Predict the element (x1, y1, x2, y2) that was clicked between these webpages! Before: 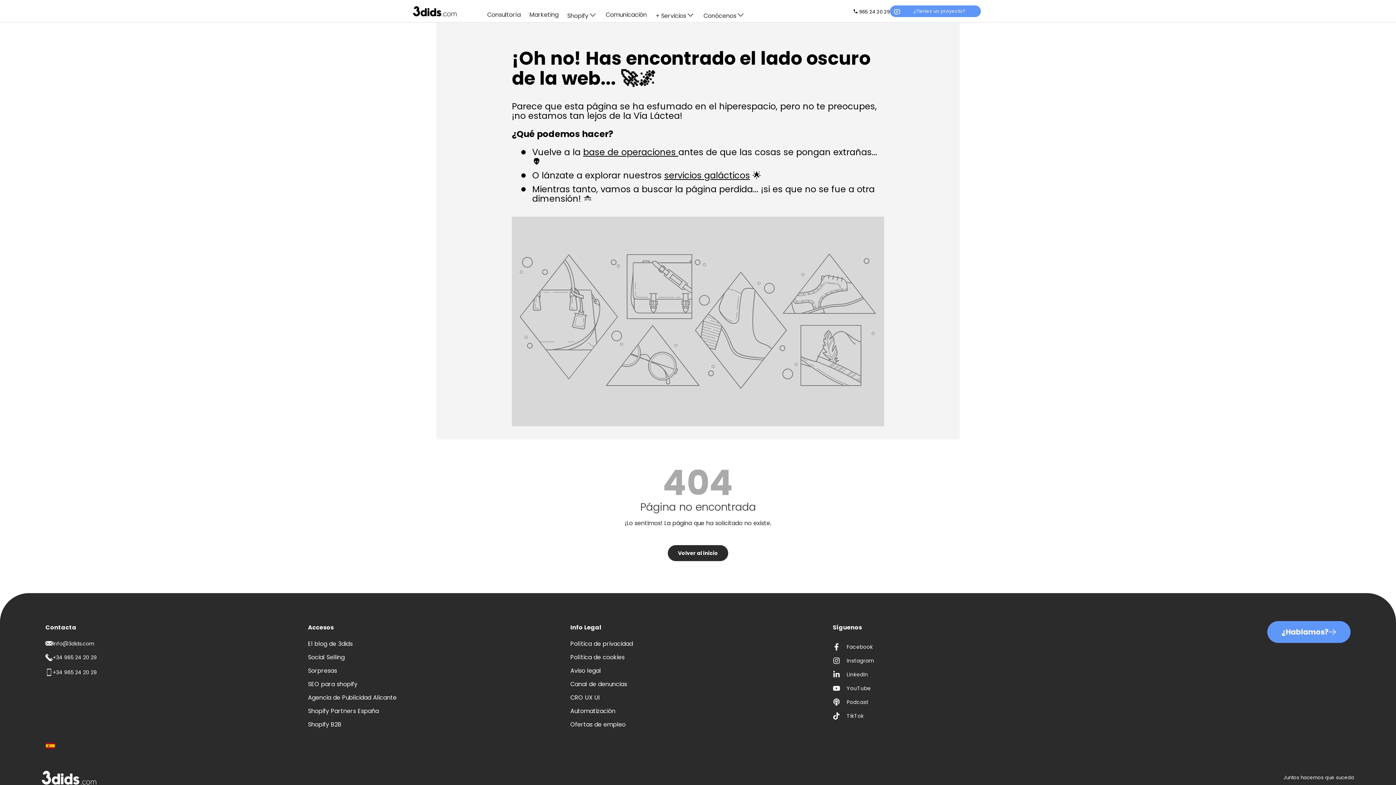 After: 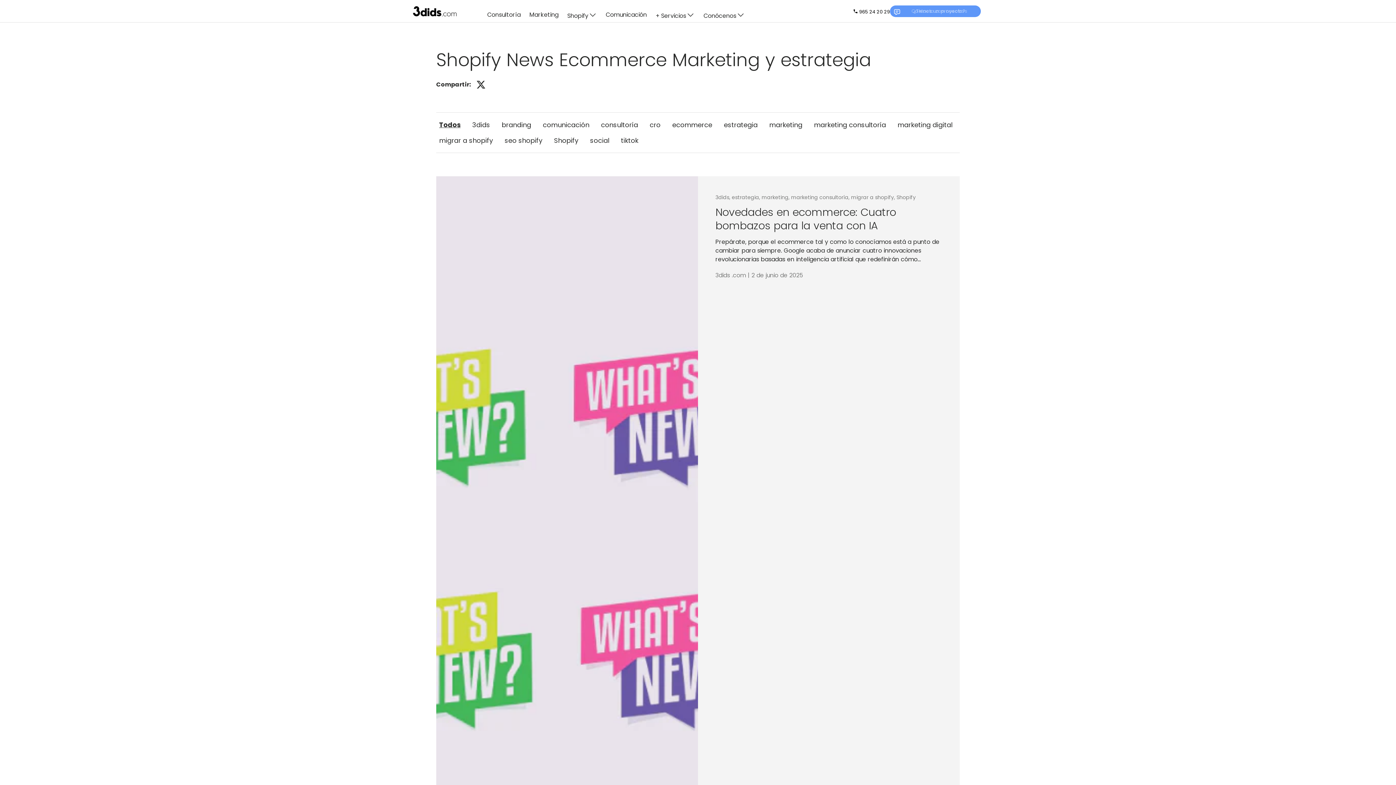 Action: bbox: (308, 639, 352, 648) label: El blog de 3dids